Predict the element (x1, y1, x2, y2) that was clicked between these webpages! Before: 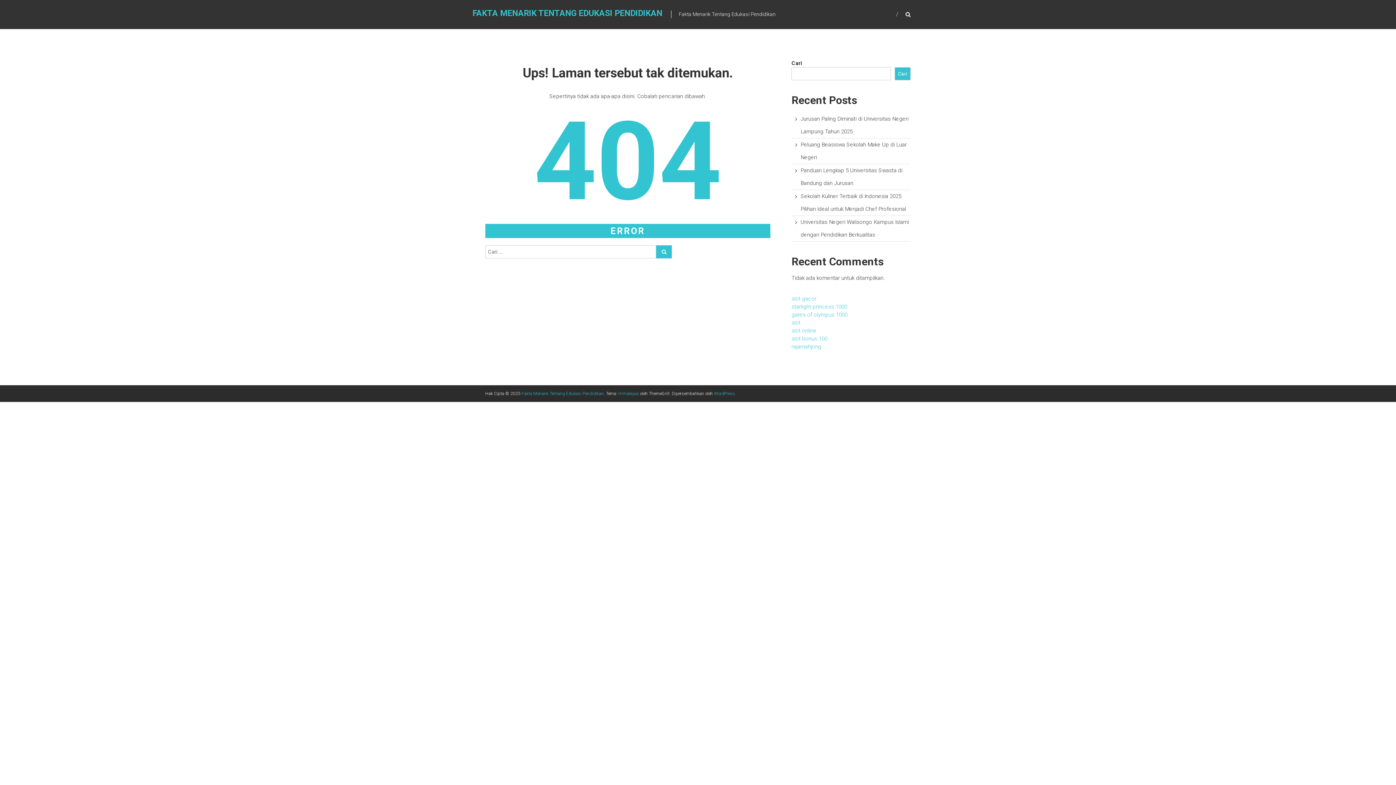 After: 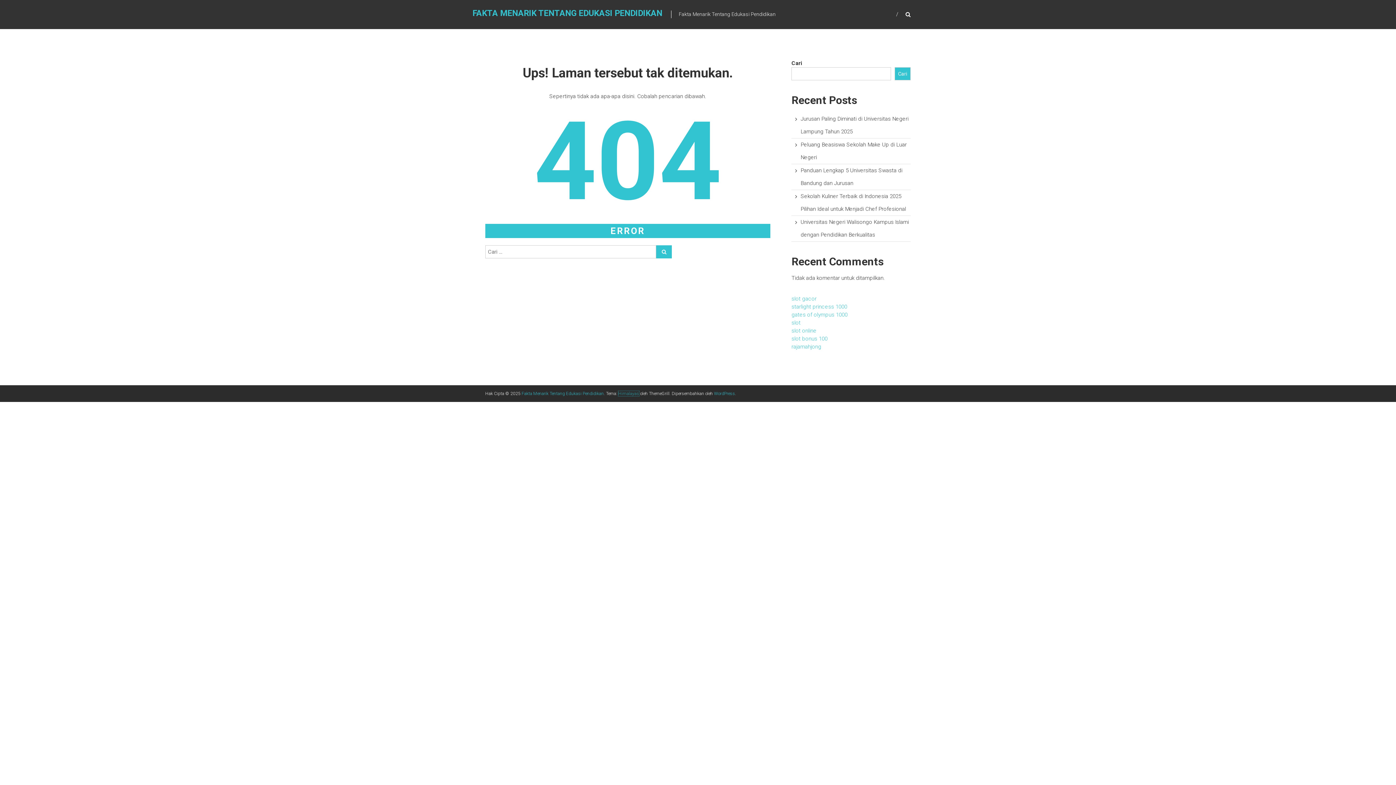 Action: bbox: (618, 391, 639, 396) label: Himalayas